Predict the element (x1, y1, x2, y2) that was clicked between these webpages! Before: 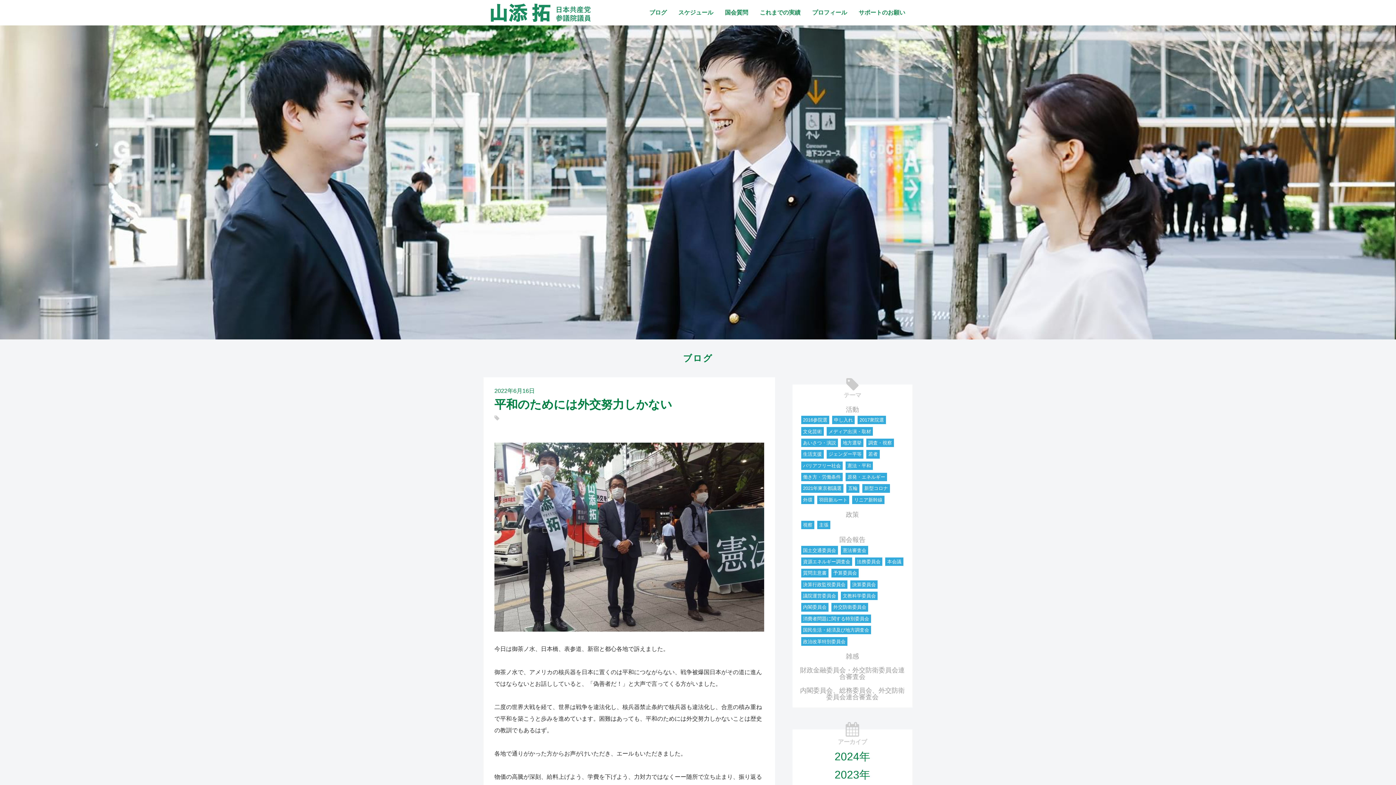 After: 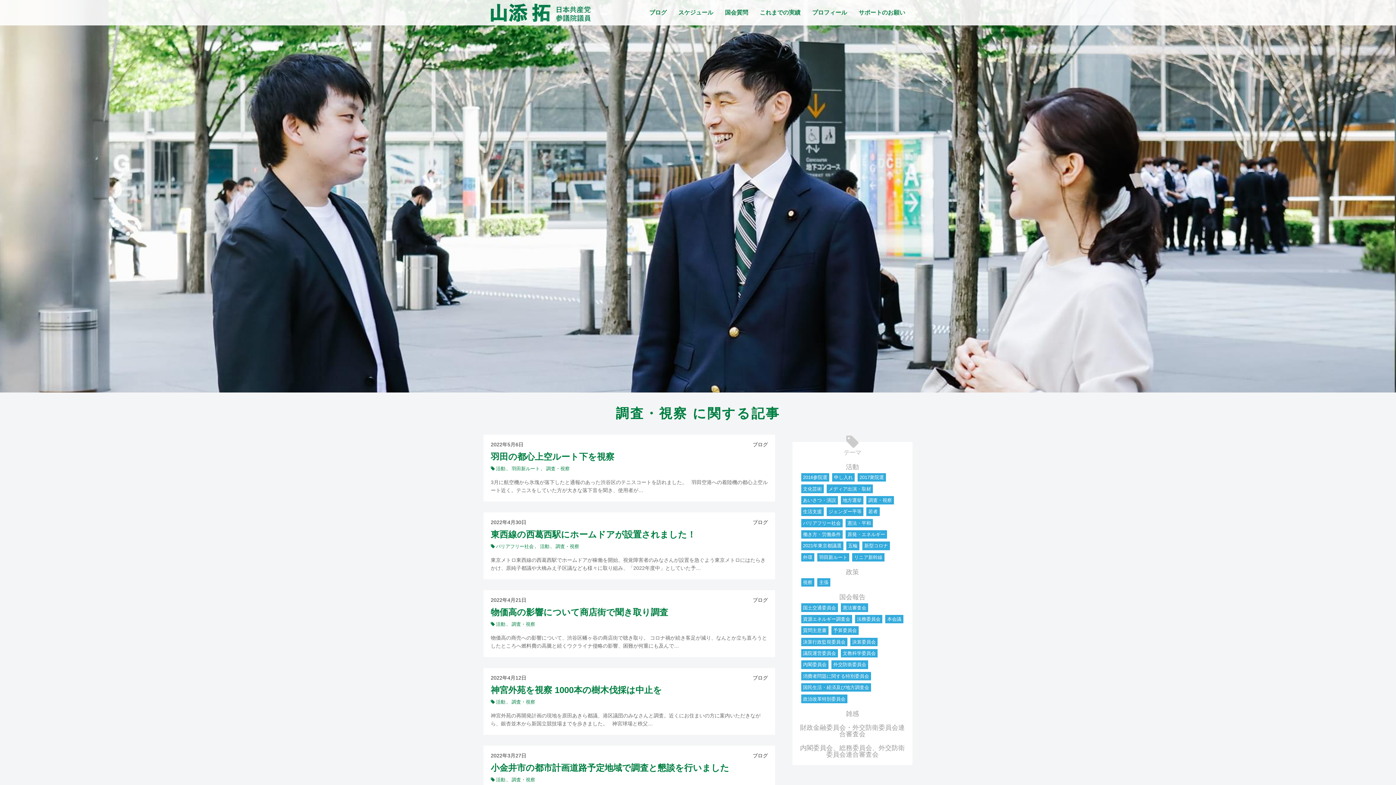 Action: bbox: (866, 438, 894, 447) label: 調査・視察